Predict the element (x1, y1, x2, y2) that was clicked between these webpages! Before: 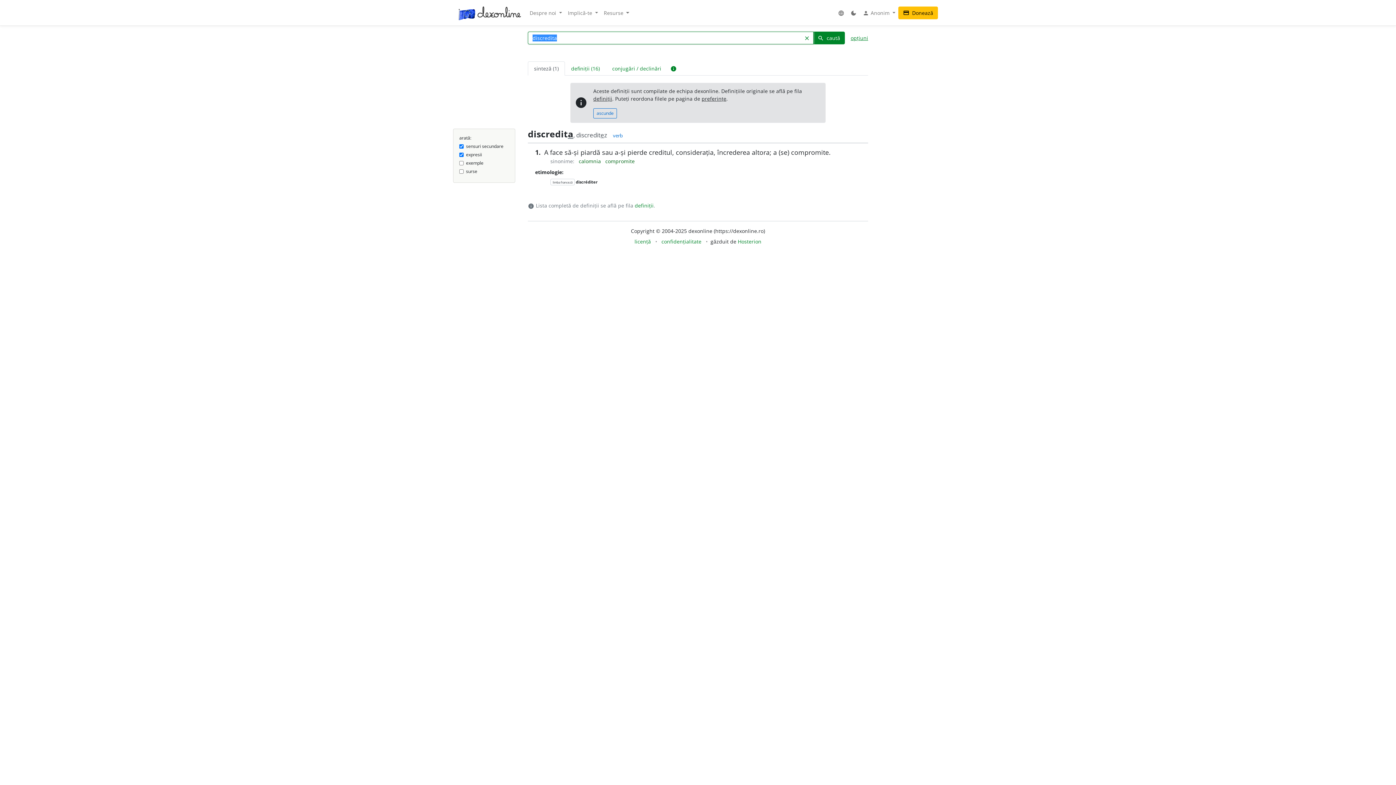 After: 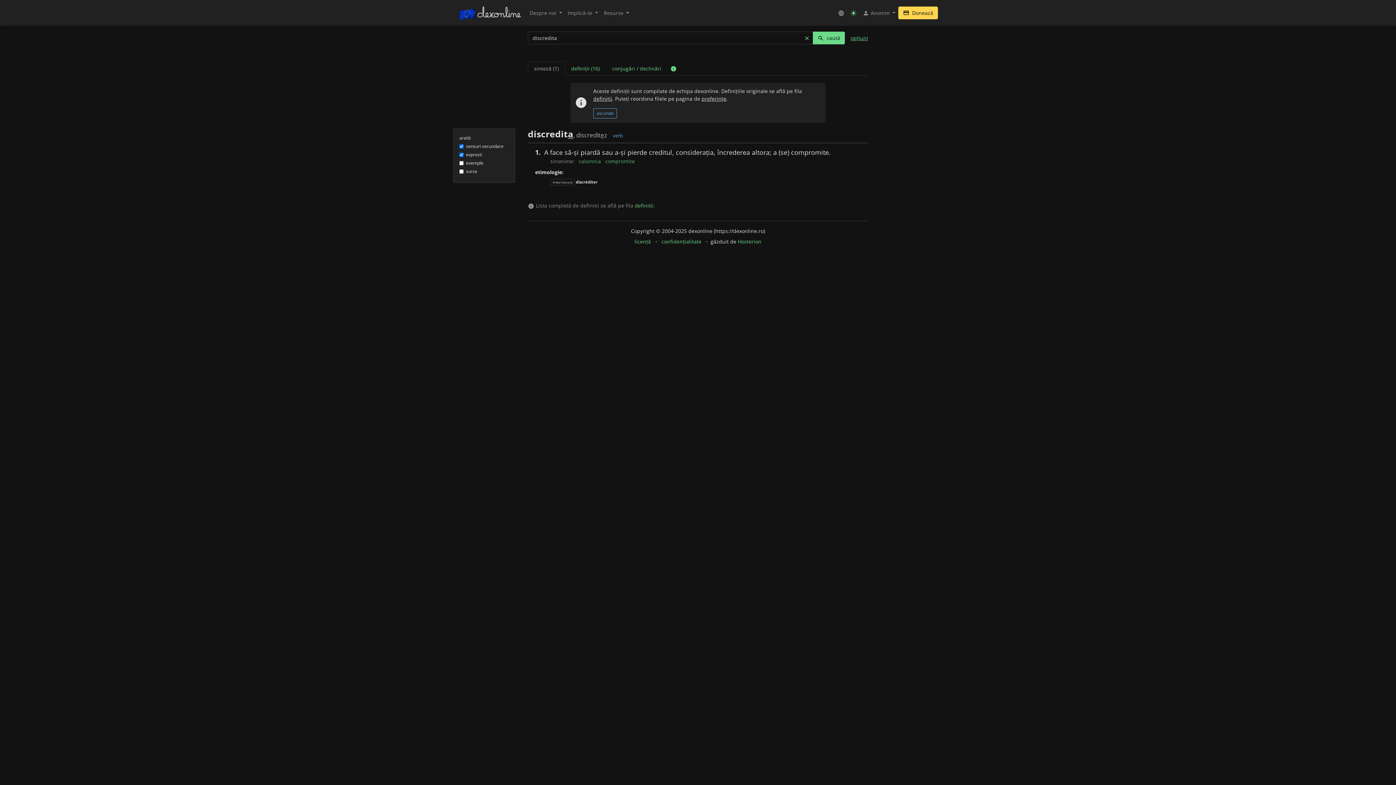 Action: label: dark_mode bbox: (847, 6, 860, 19)